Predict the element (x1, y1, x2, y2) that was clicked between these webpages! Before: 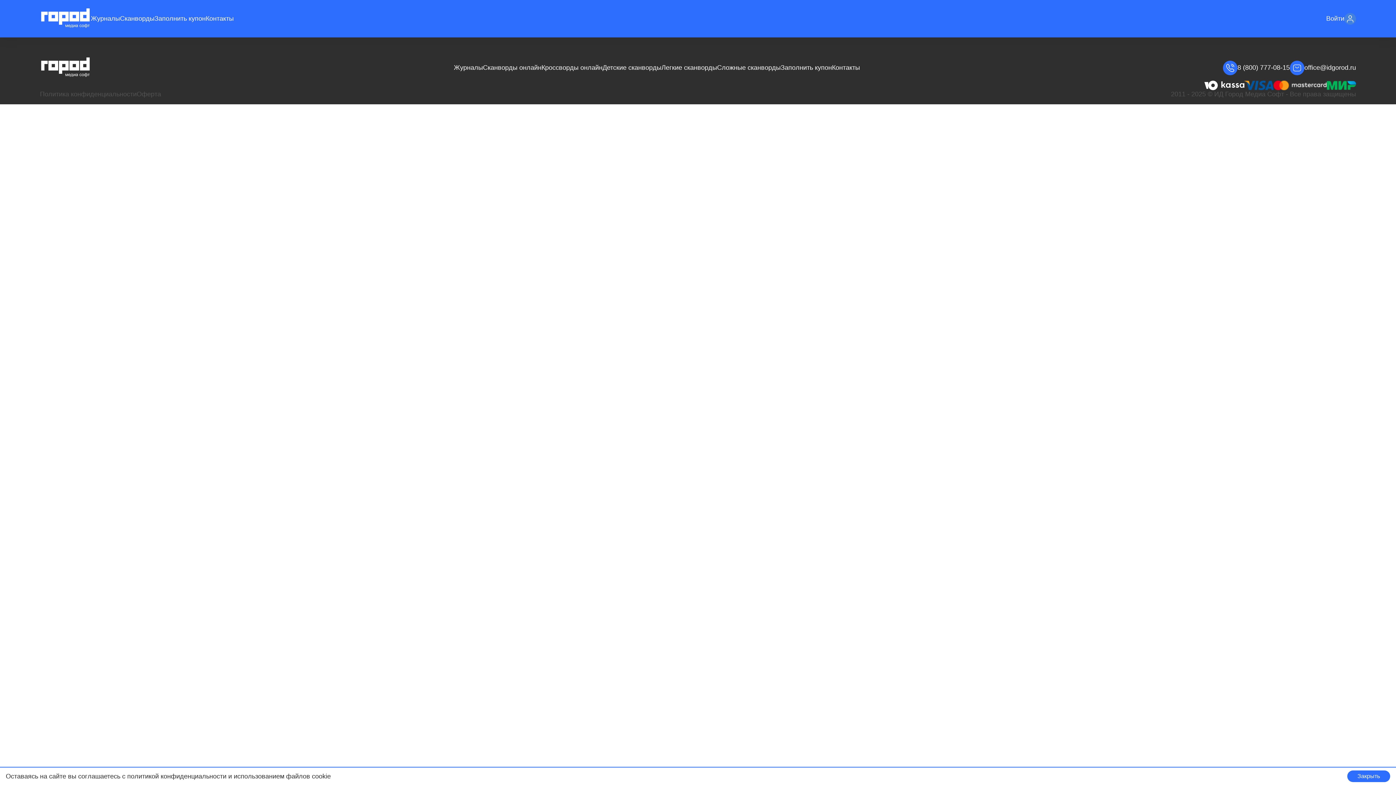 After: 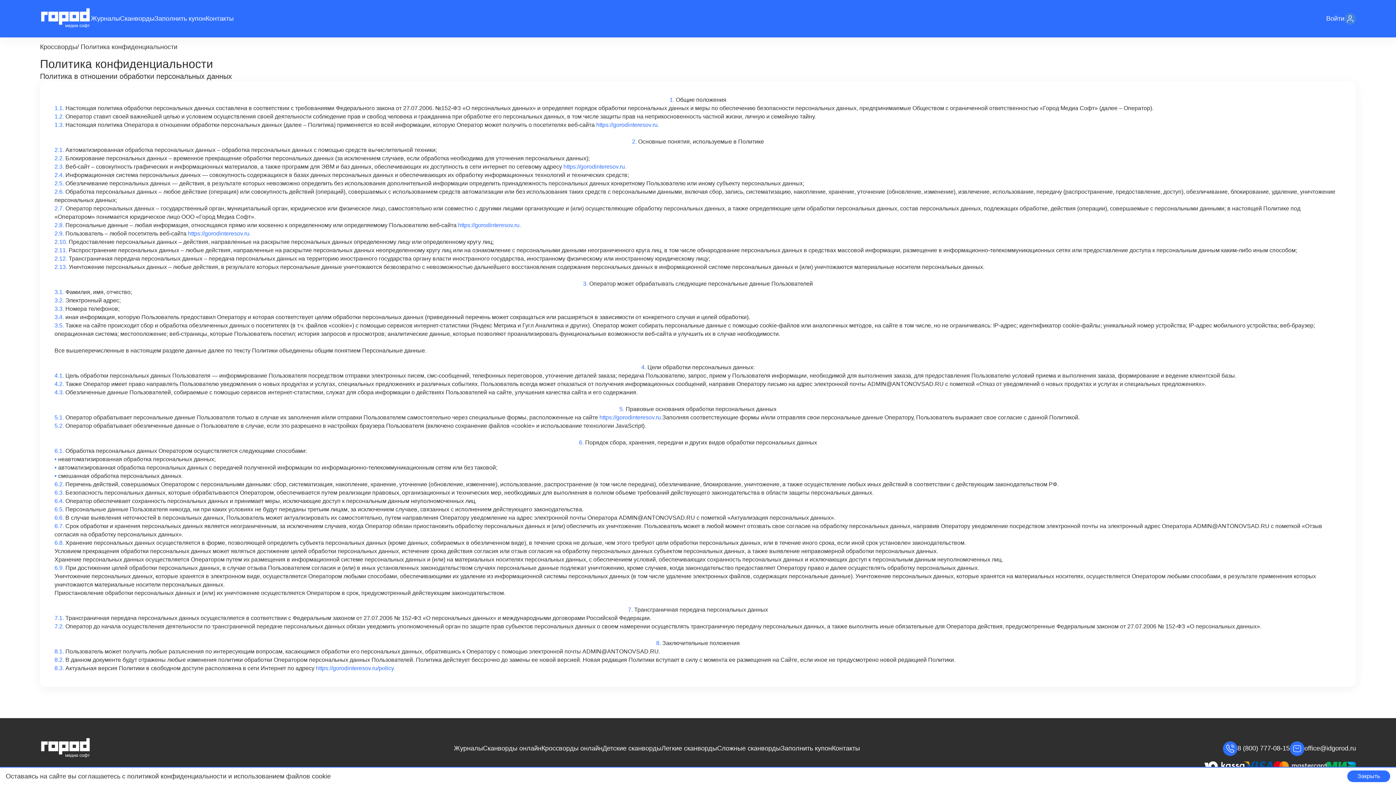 Action: label: Политика конфиденциальности bbox: (40, 90, 136, 98)